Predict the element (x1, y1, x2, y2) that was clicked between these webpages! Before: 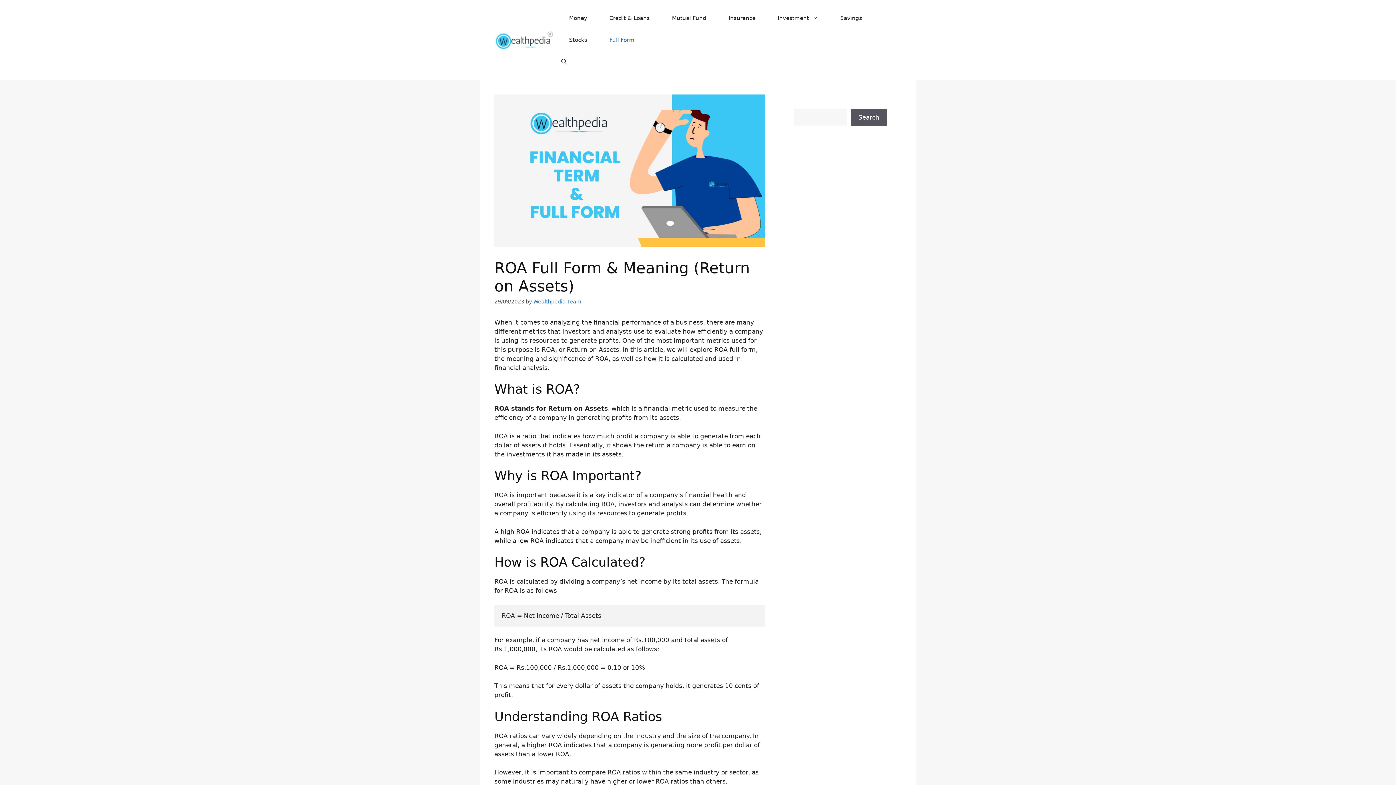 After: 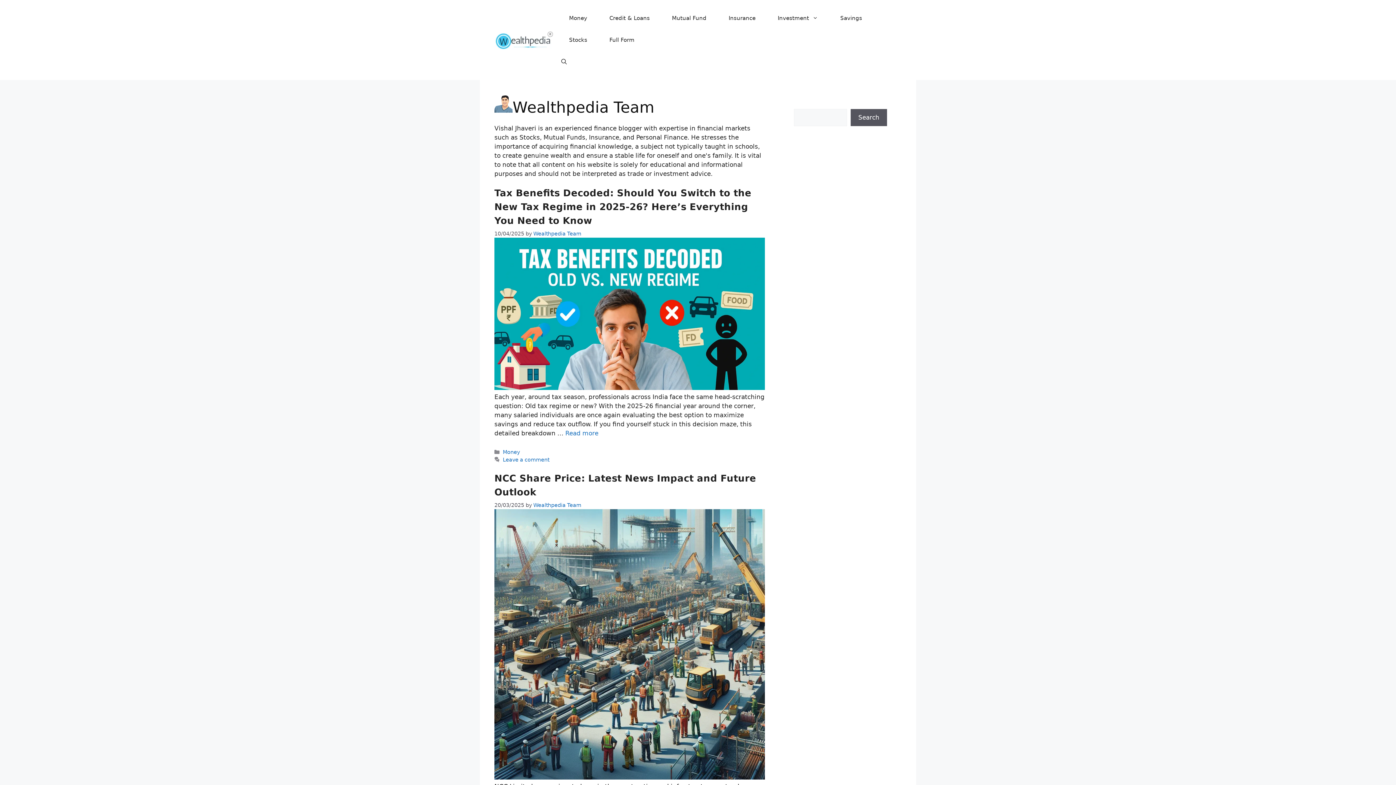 Action: bbox: (533, 298, 581, 304) label: Wealthpedia Team